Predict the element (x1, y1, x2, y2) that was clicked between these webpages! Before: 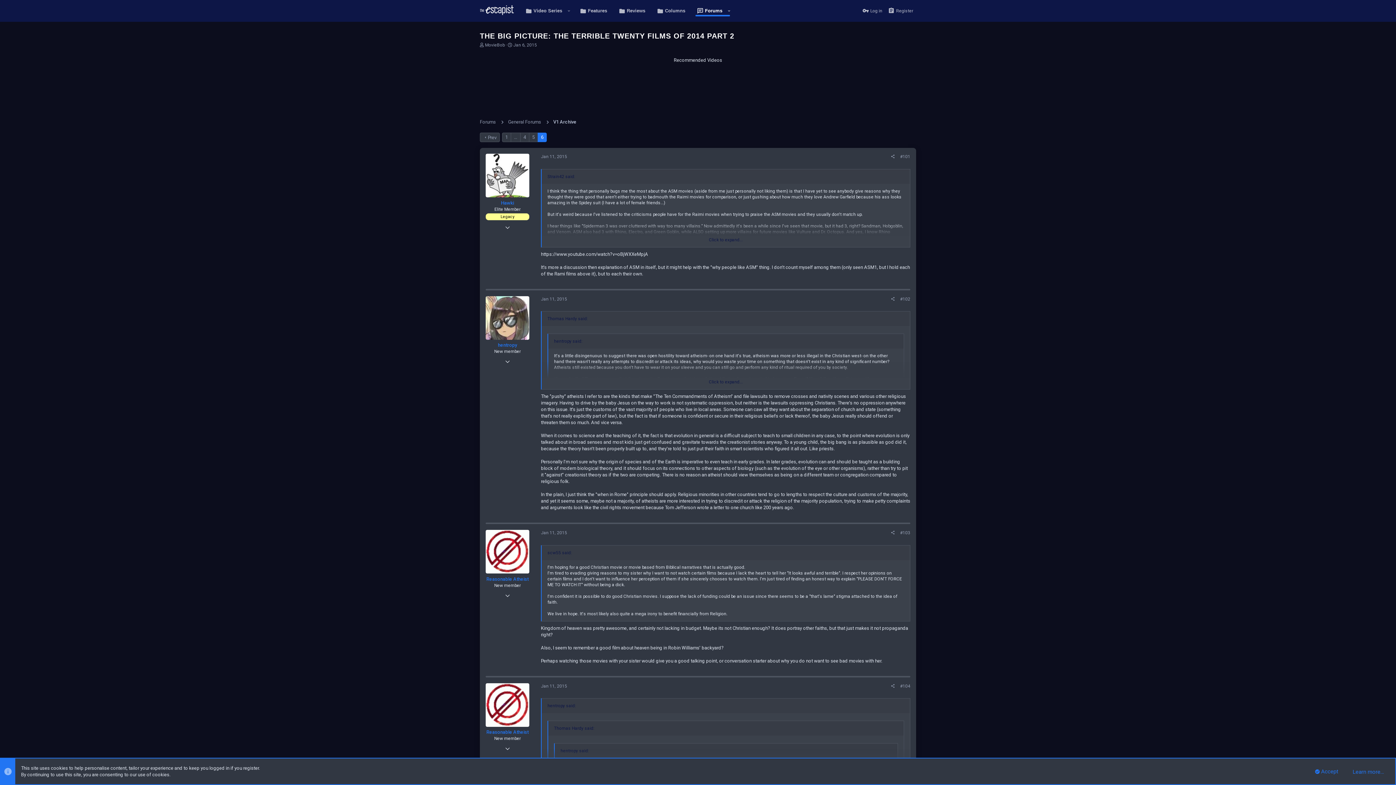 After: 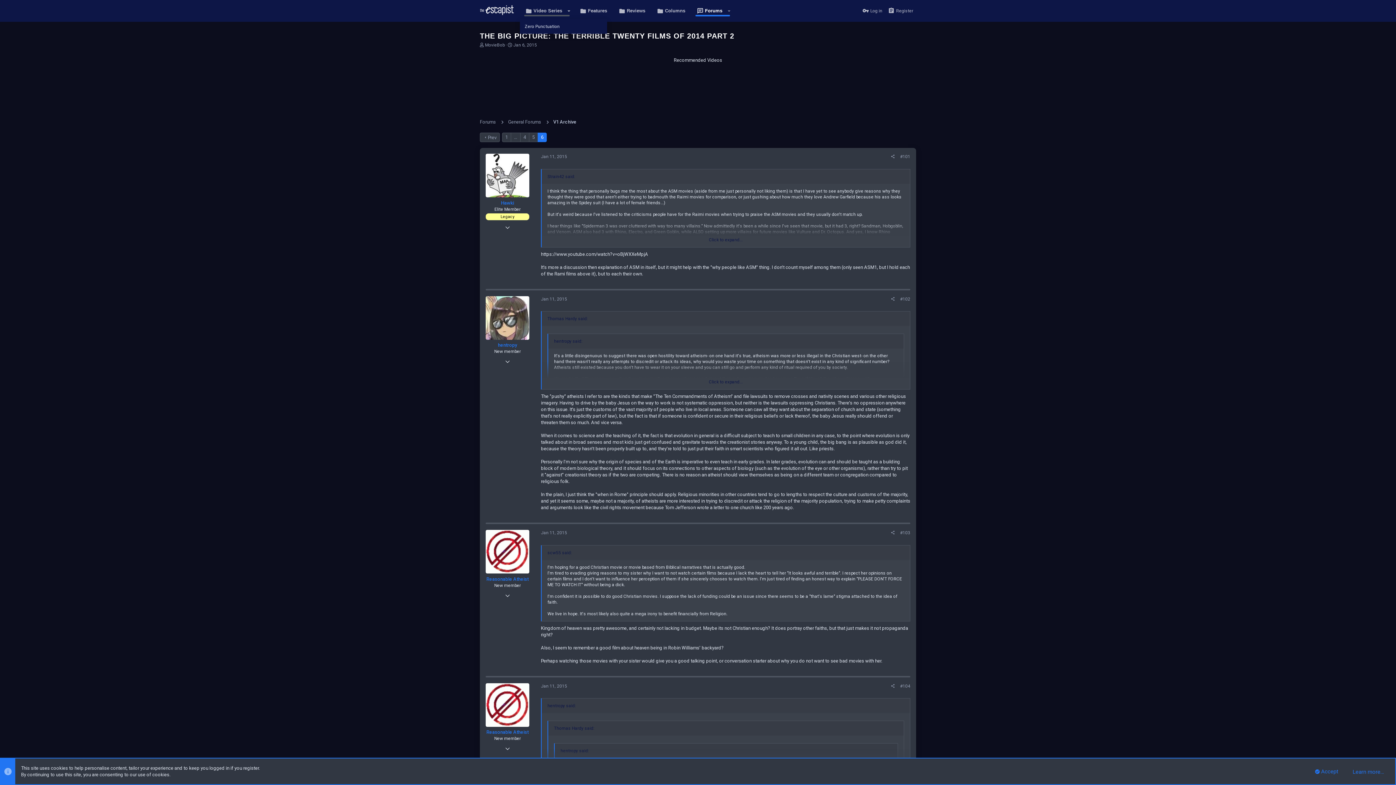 Action: label: Toggle expanded bbox: (563, 7, 574, 14)